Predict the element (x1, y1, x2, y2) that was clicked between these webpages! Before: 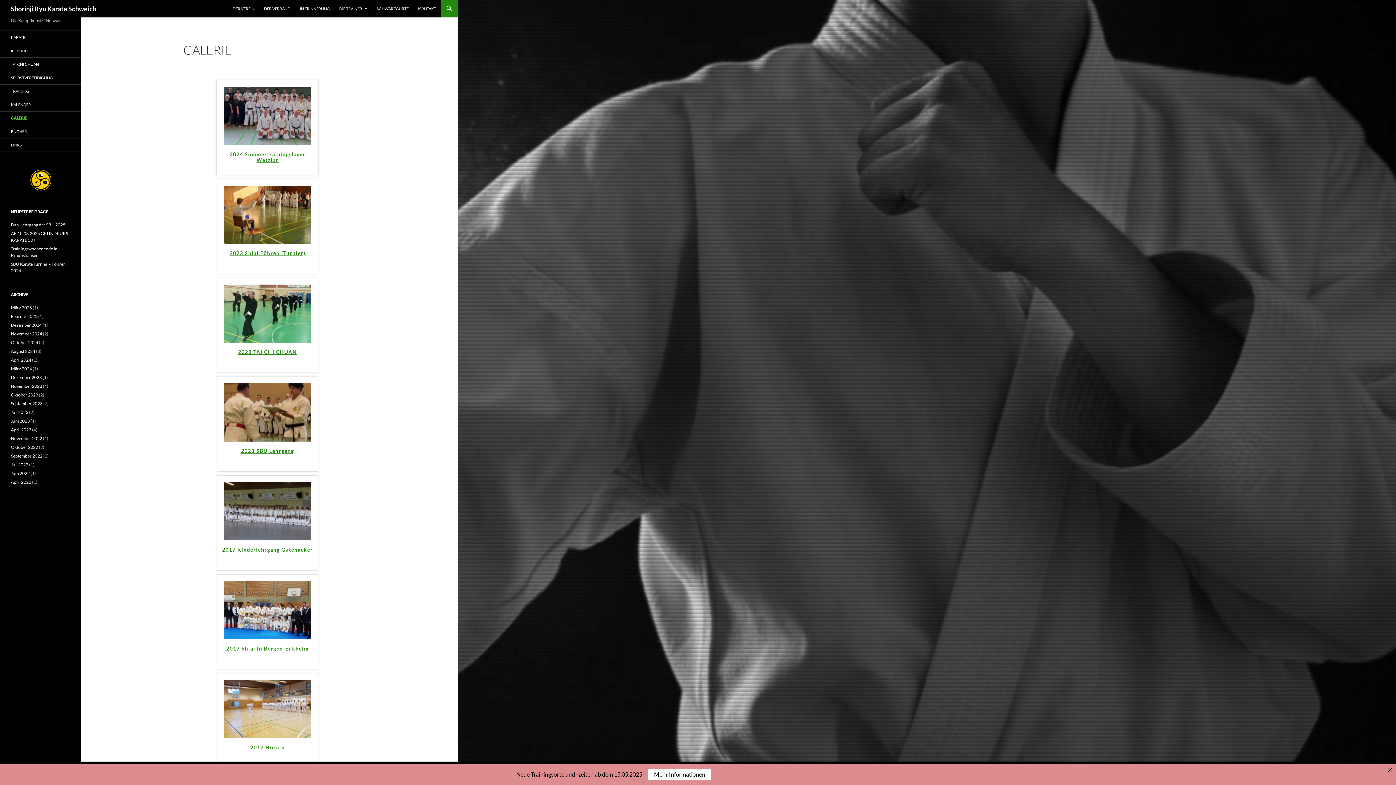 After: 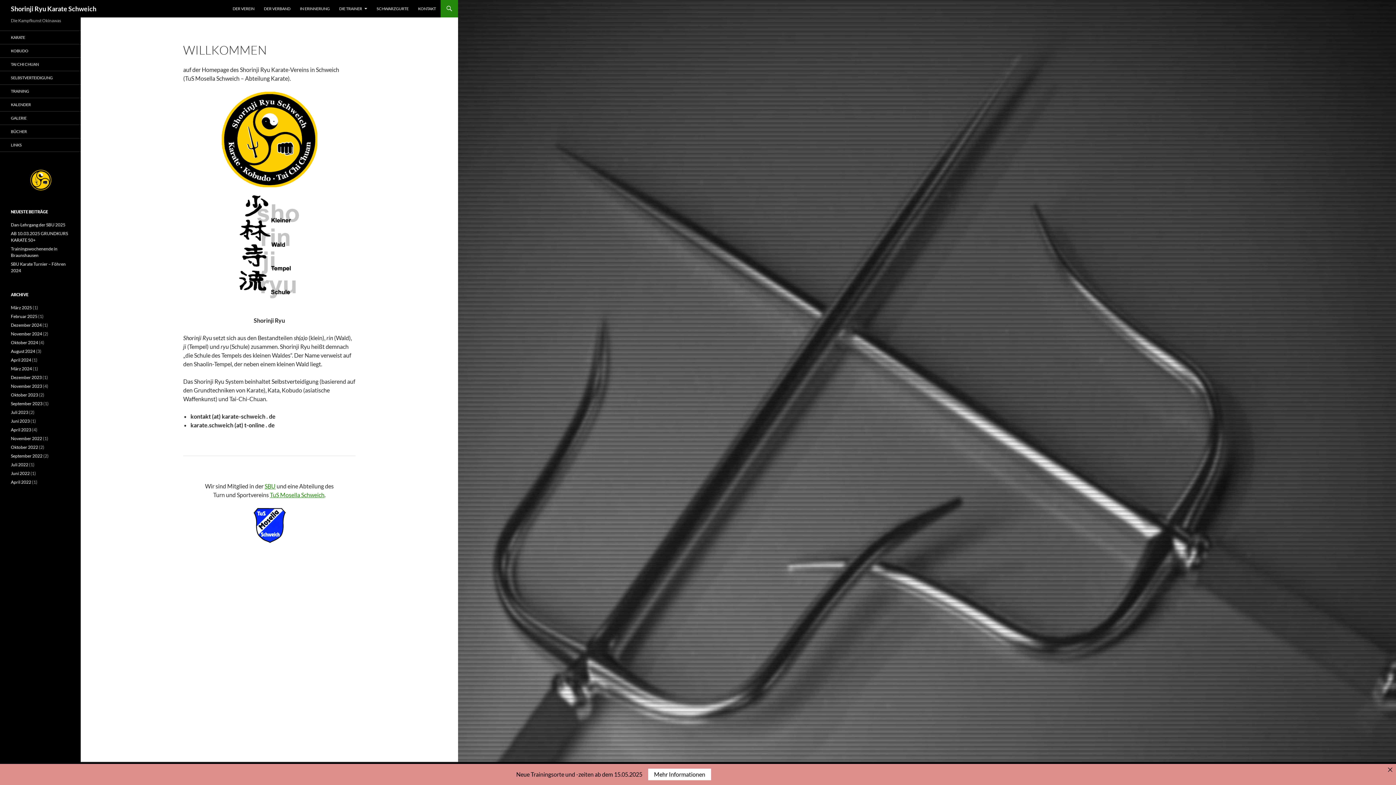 Action: bbox: (10, 0, 96, 17) label: Shorinji Ryu Karate Schweich